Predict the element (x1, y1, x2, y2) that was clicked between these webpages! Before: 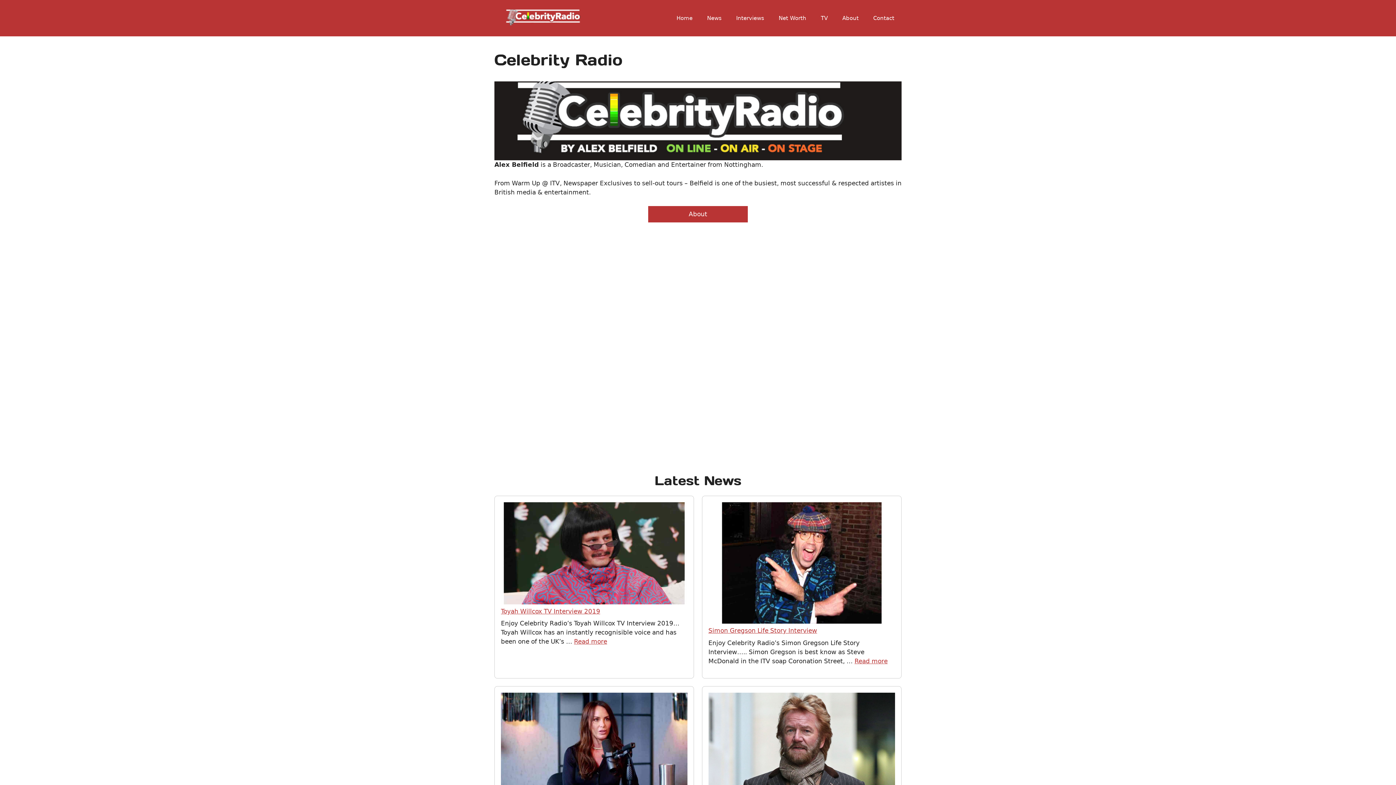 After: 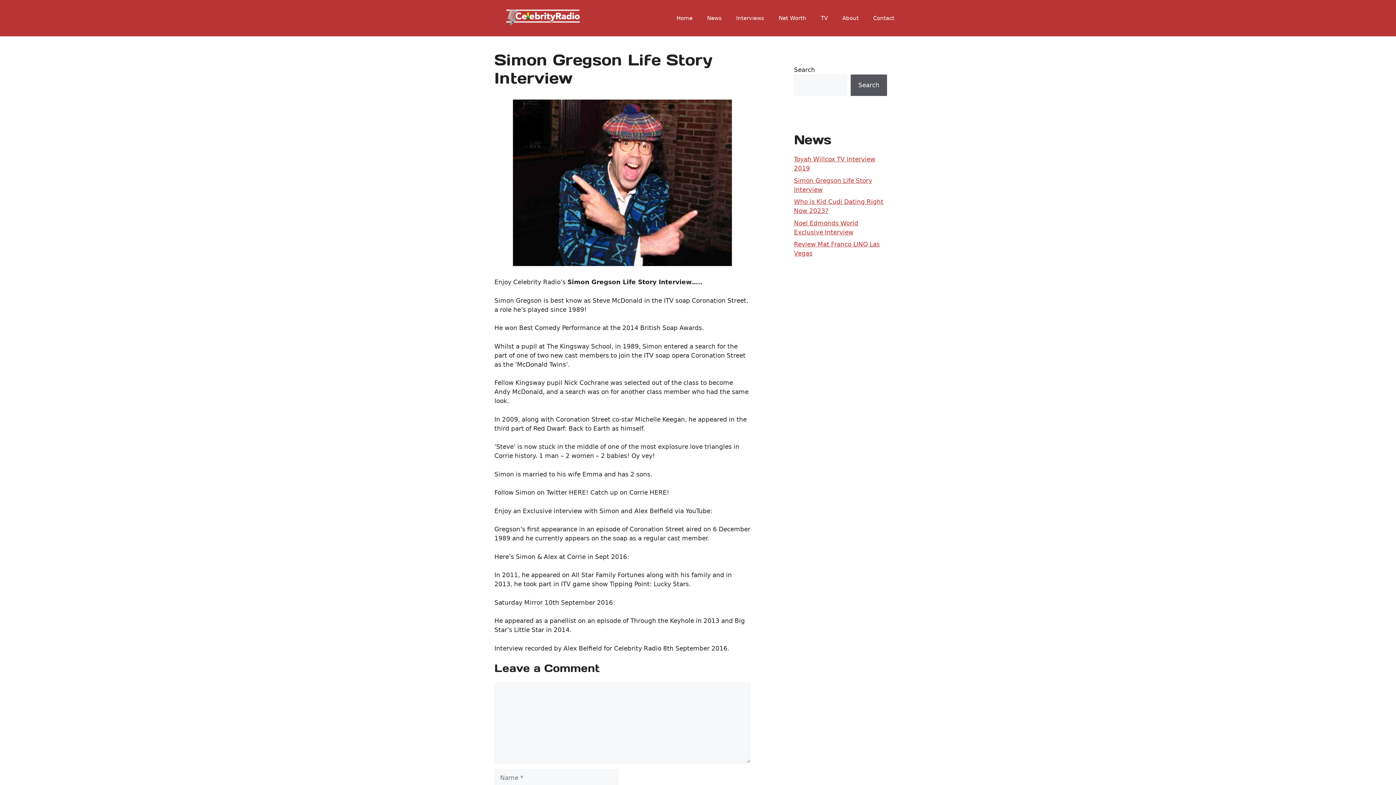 Action: bbox: (854, 657, 887, 665) label: Read more about Simon Gregson Life Story Interview